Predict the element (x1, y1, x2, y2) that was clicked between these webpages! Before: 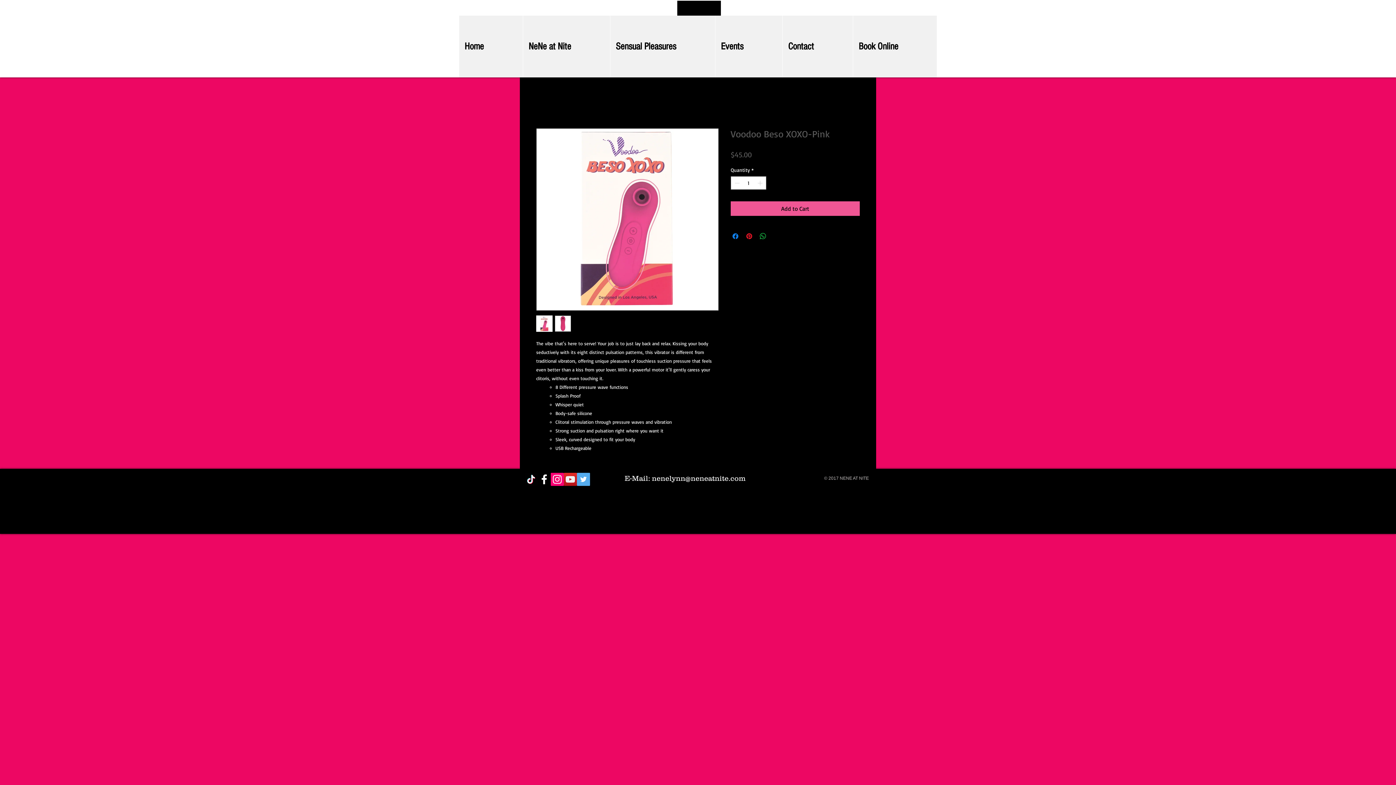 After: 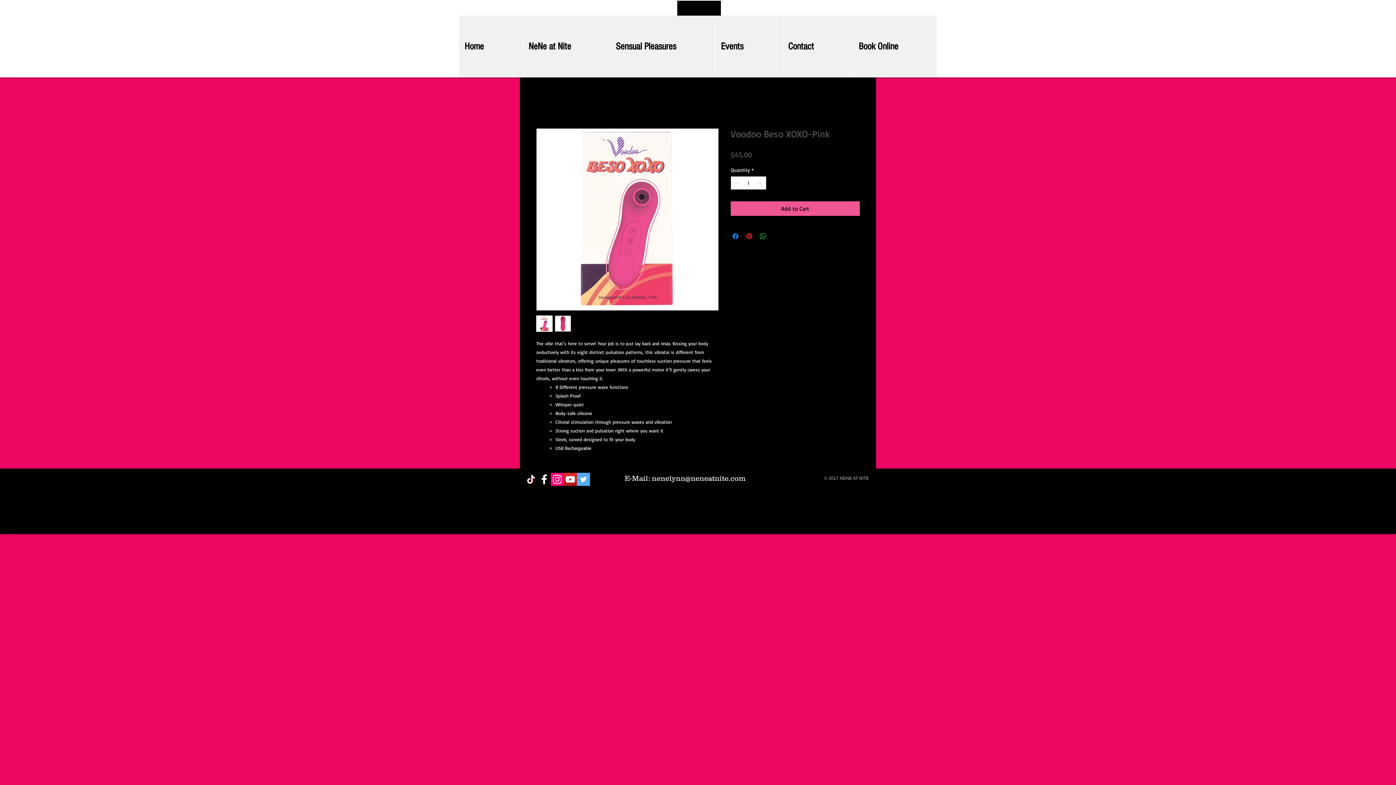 Action: bbox: (554, 315, 571, 332)